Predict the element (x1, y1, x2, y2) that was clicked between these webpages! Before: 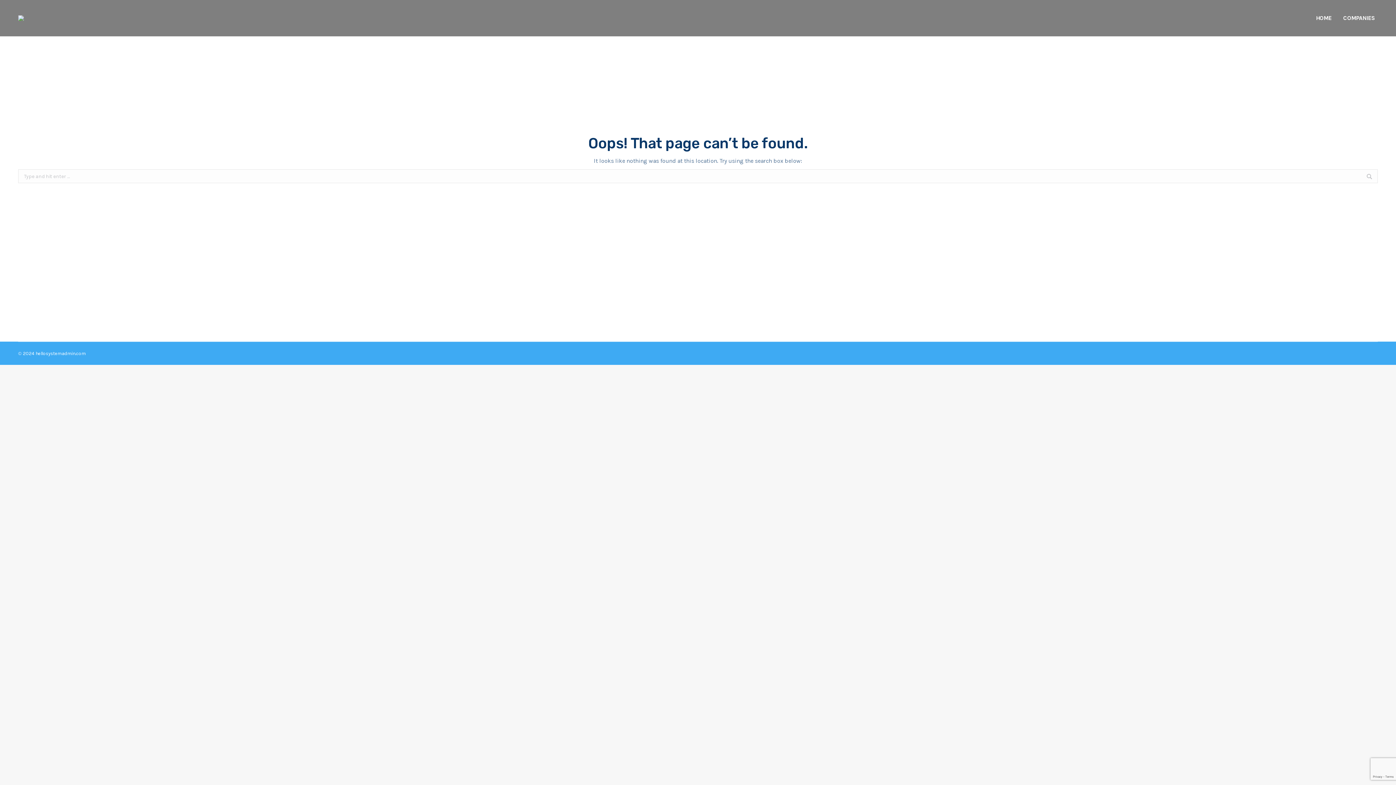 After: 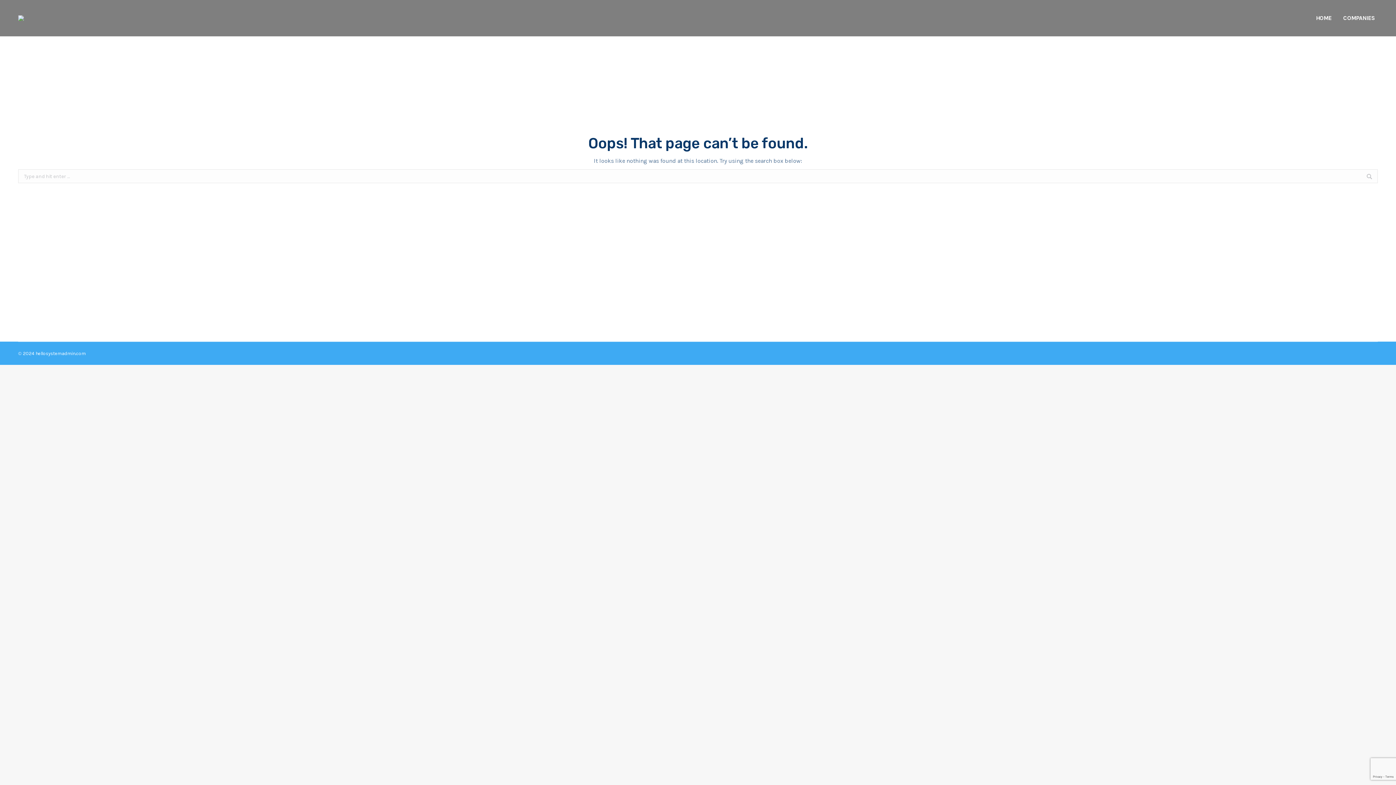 Action: bbox: (1366, 173, 1372, 179)